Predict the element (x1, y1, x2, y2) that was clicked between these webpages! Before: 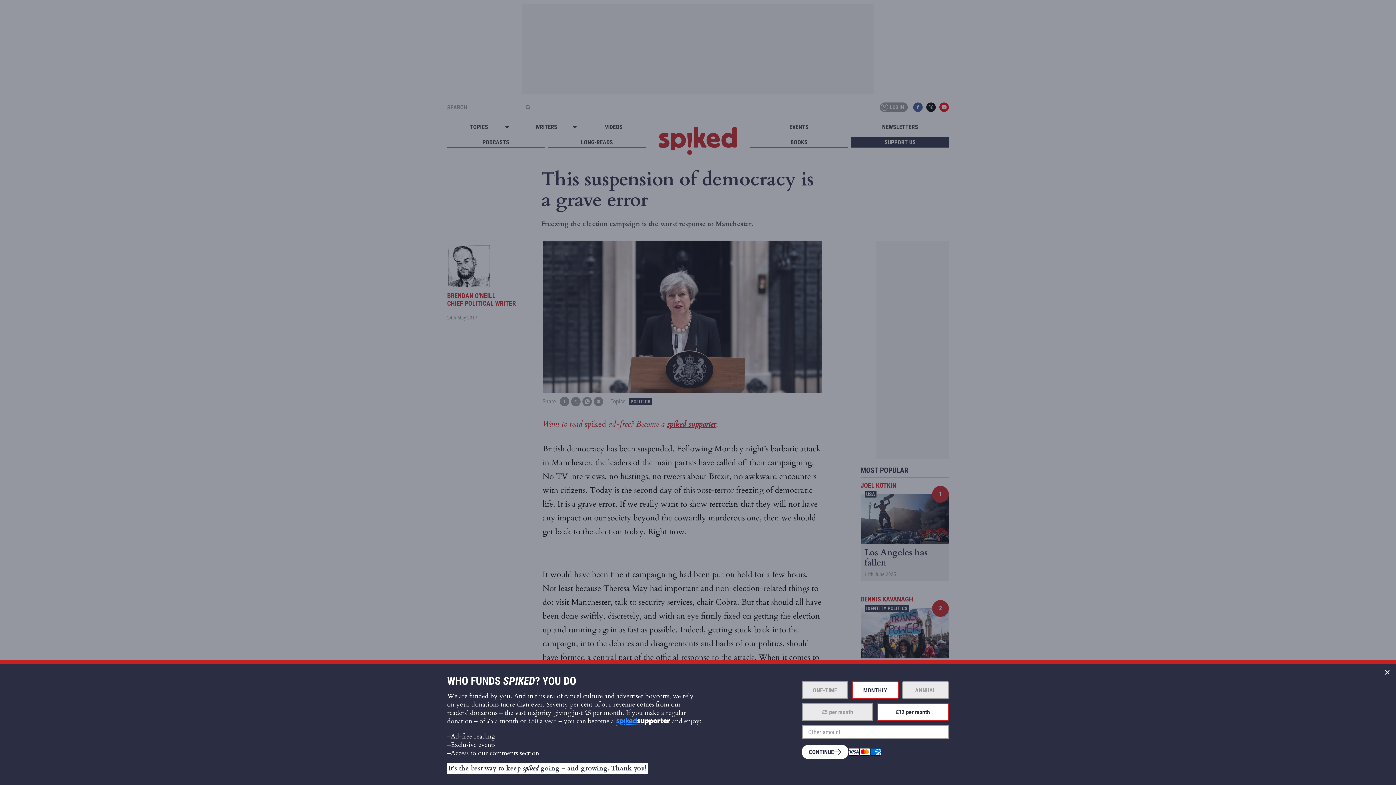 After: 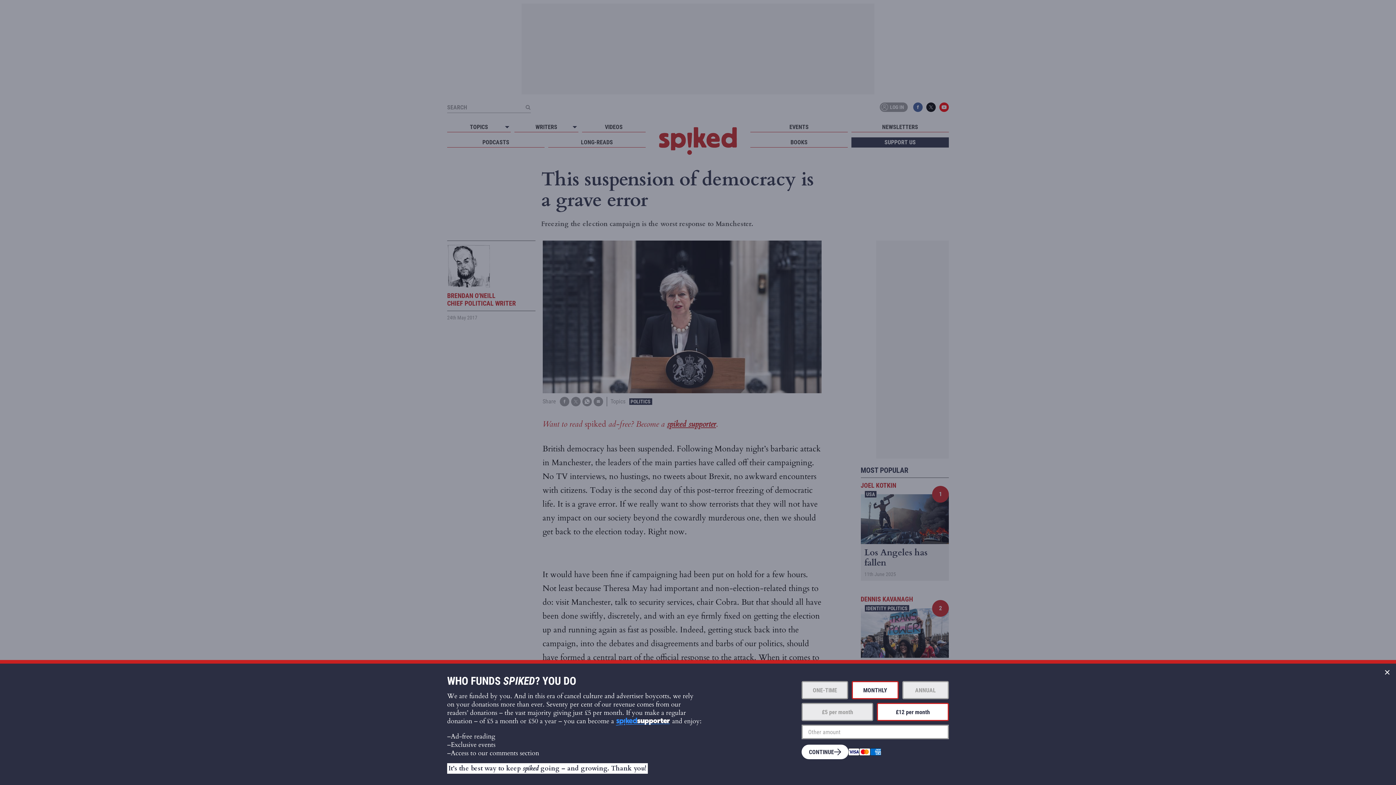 Action: label: MONTHLY bbox: (852, 681, 898, 699)